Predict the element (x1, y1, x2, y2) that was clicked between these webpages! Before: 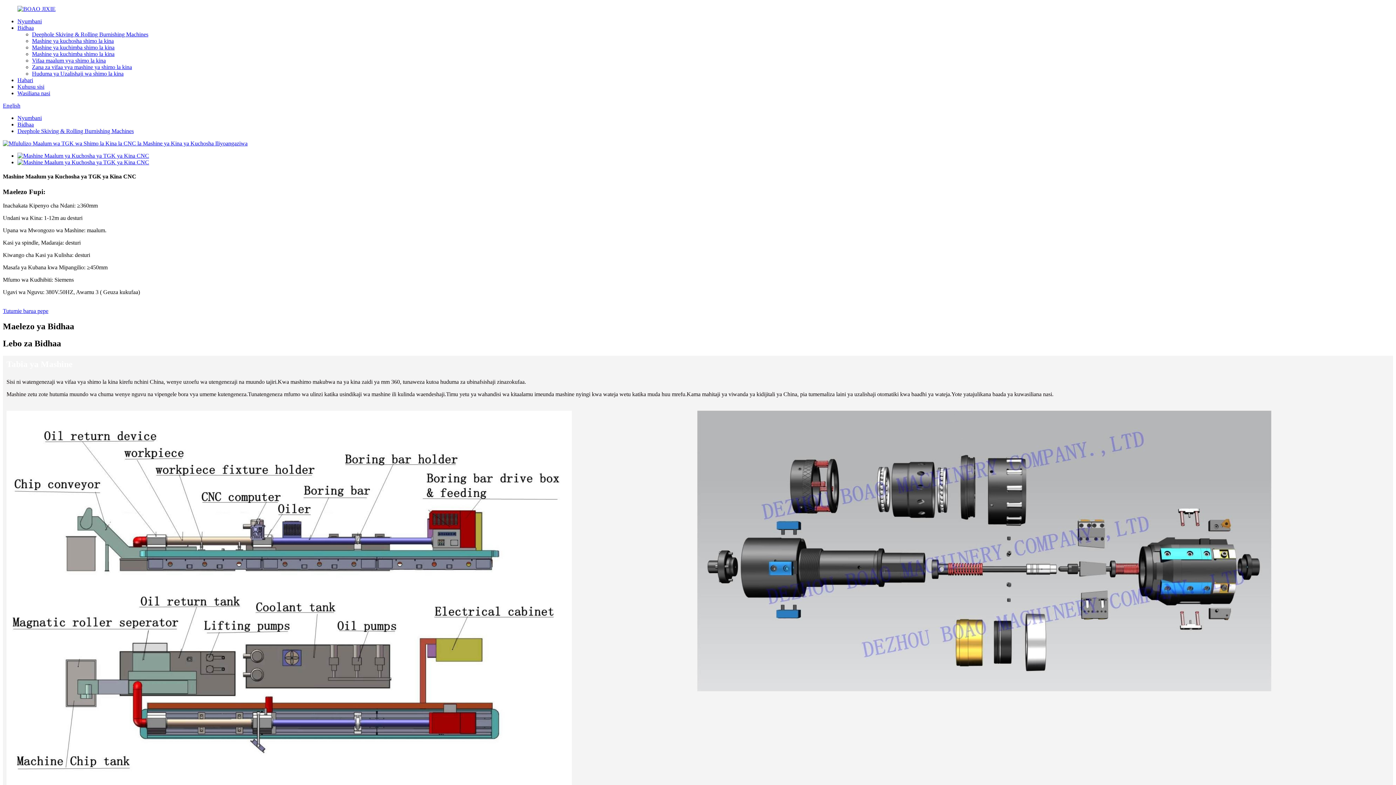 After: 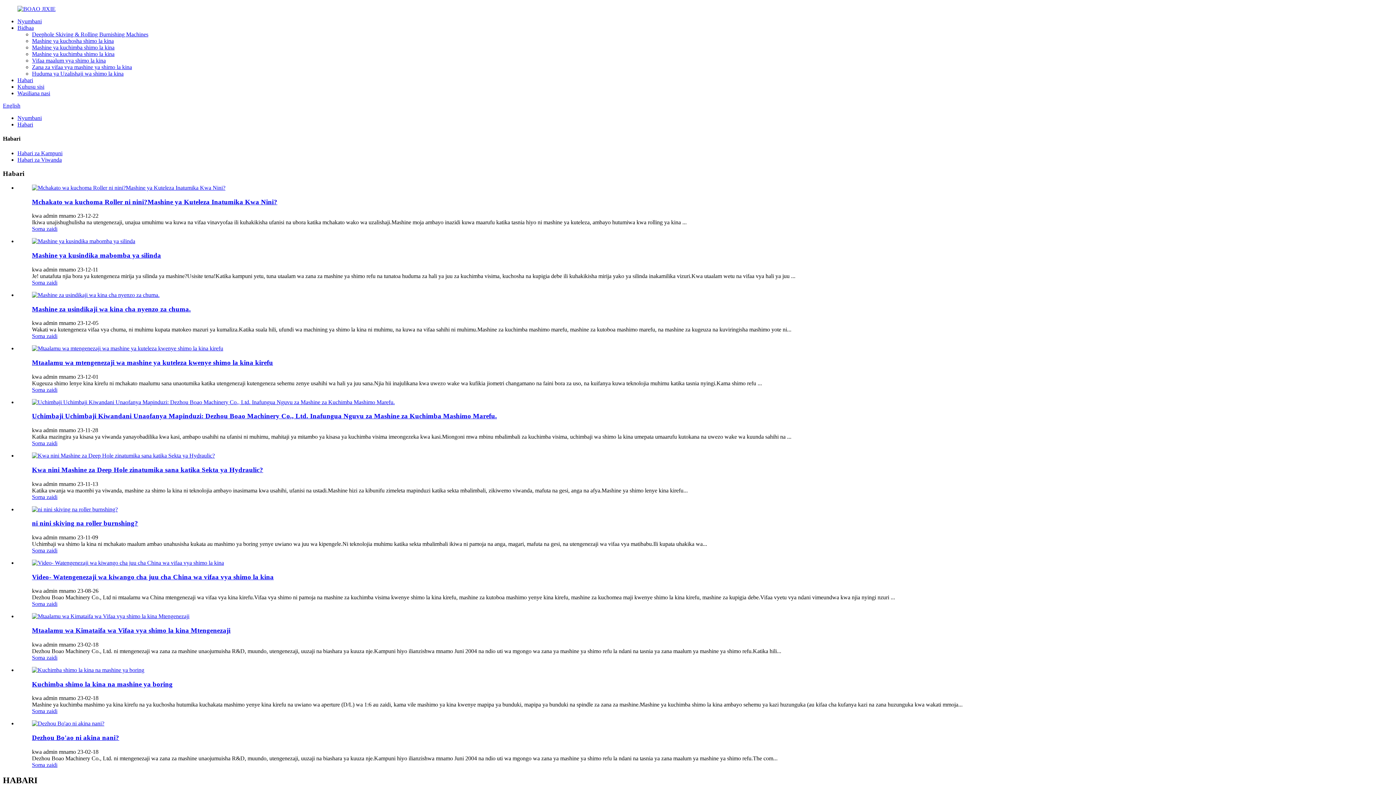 Action: bbox: (17, 77, 33, 83) label: Habari